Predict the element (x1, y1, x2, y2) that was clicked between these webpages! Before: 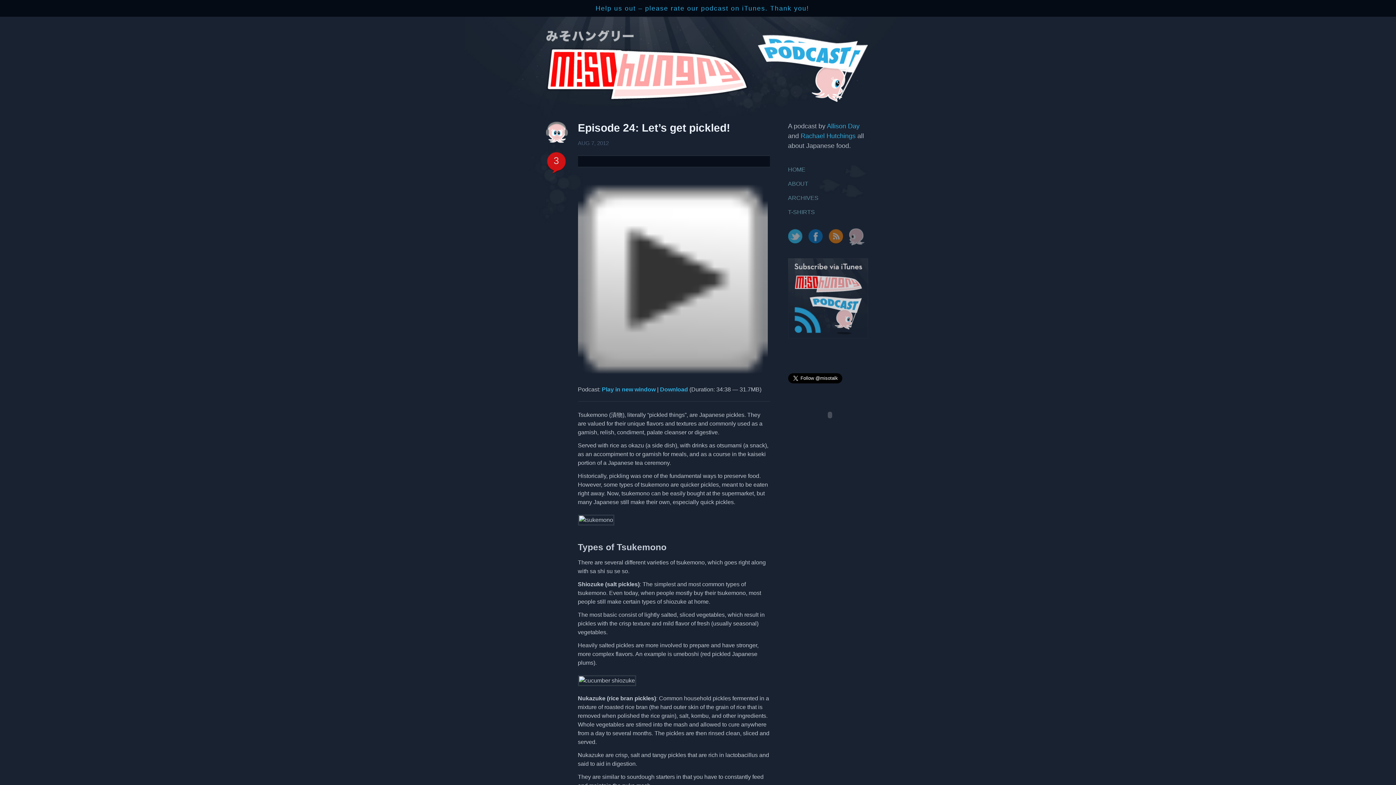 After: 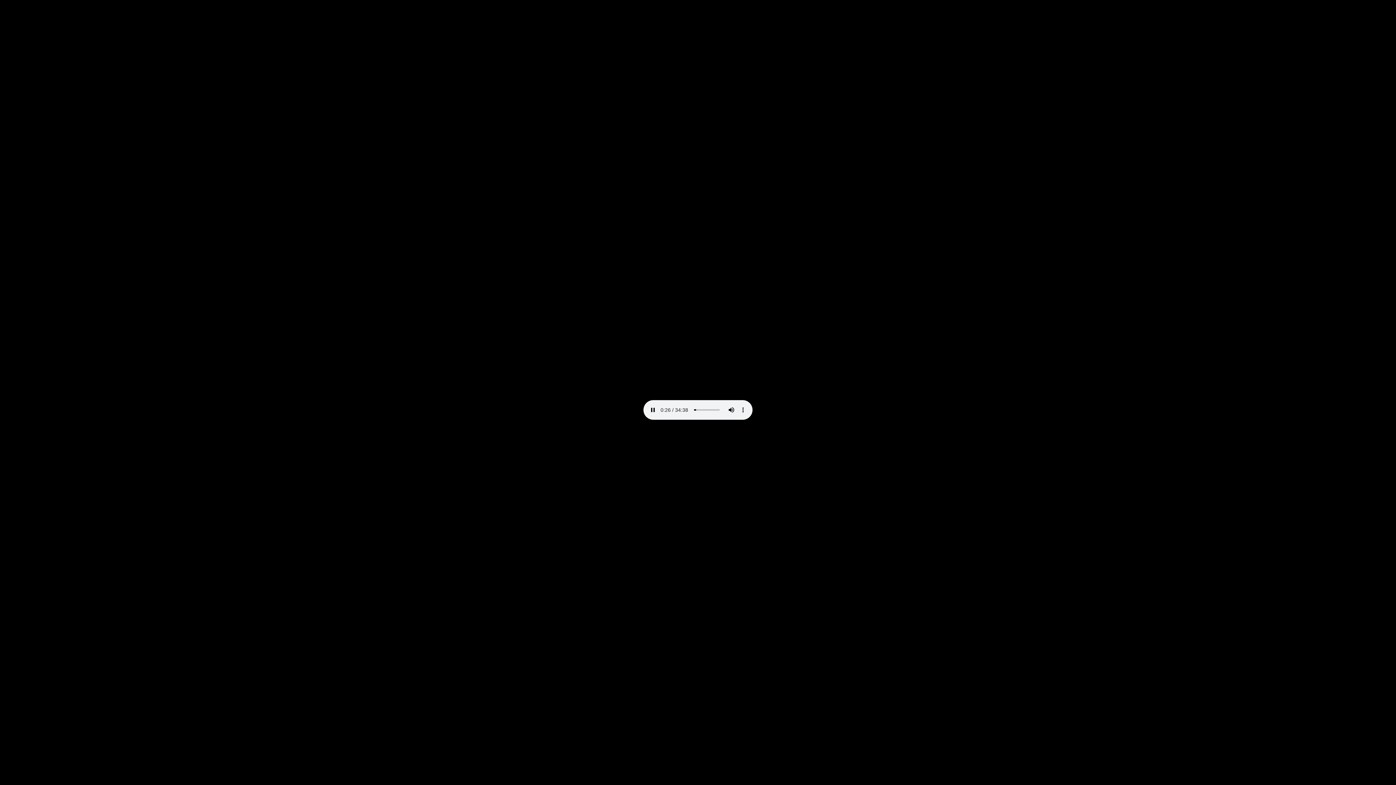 Action: label: Download bbox: (660, 386, 688, 392)